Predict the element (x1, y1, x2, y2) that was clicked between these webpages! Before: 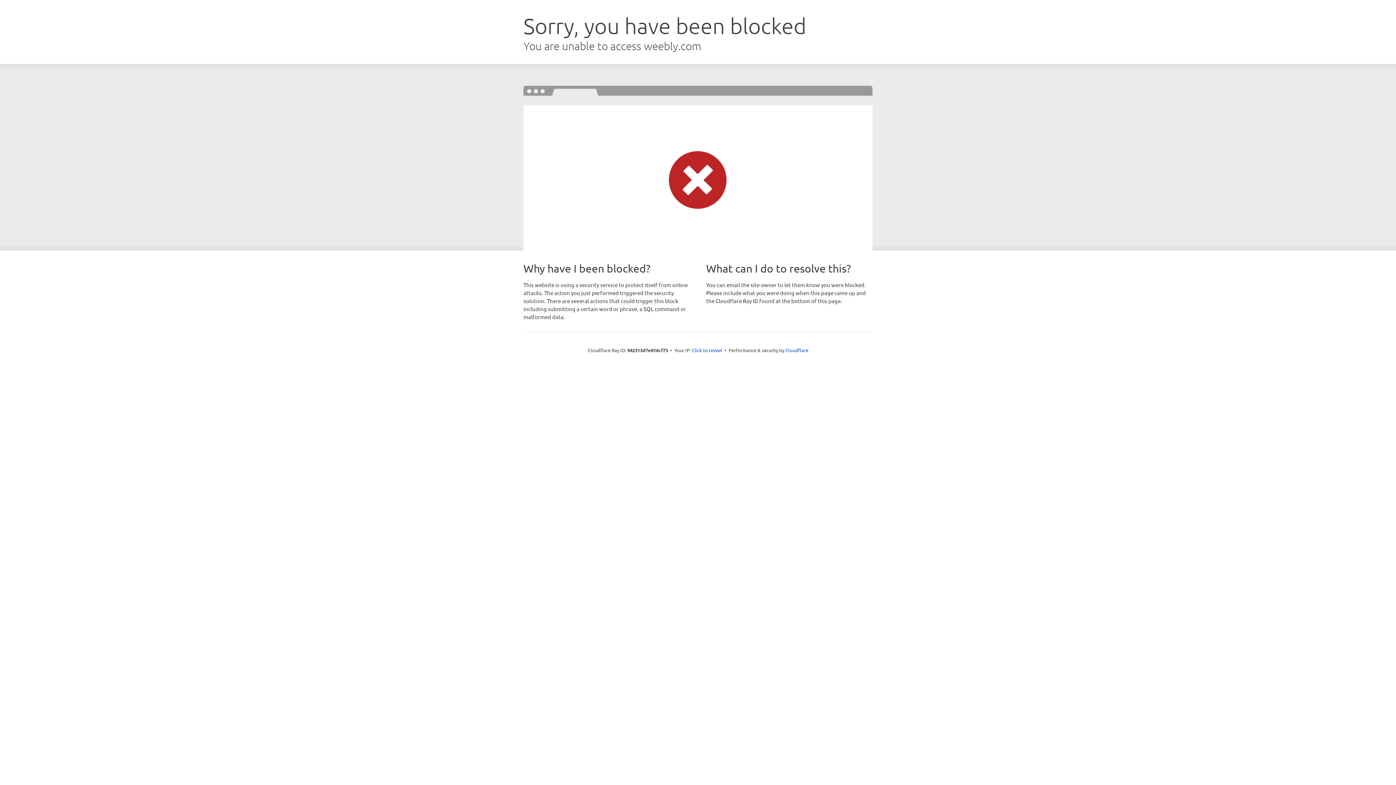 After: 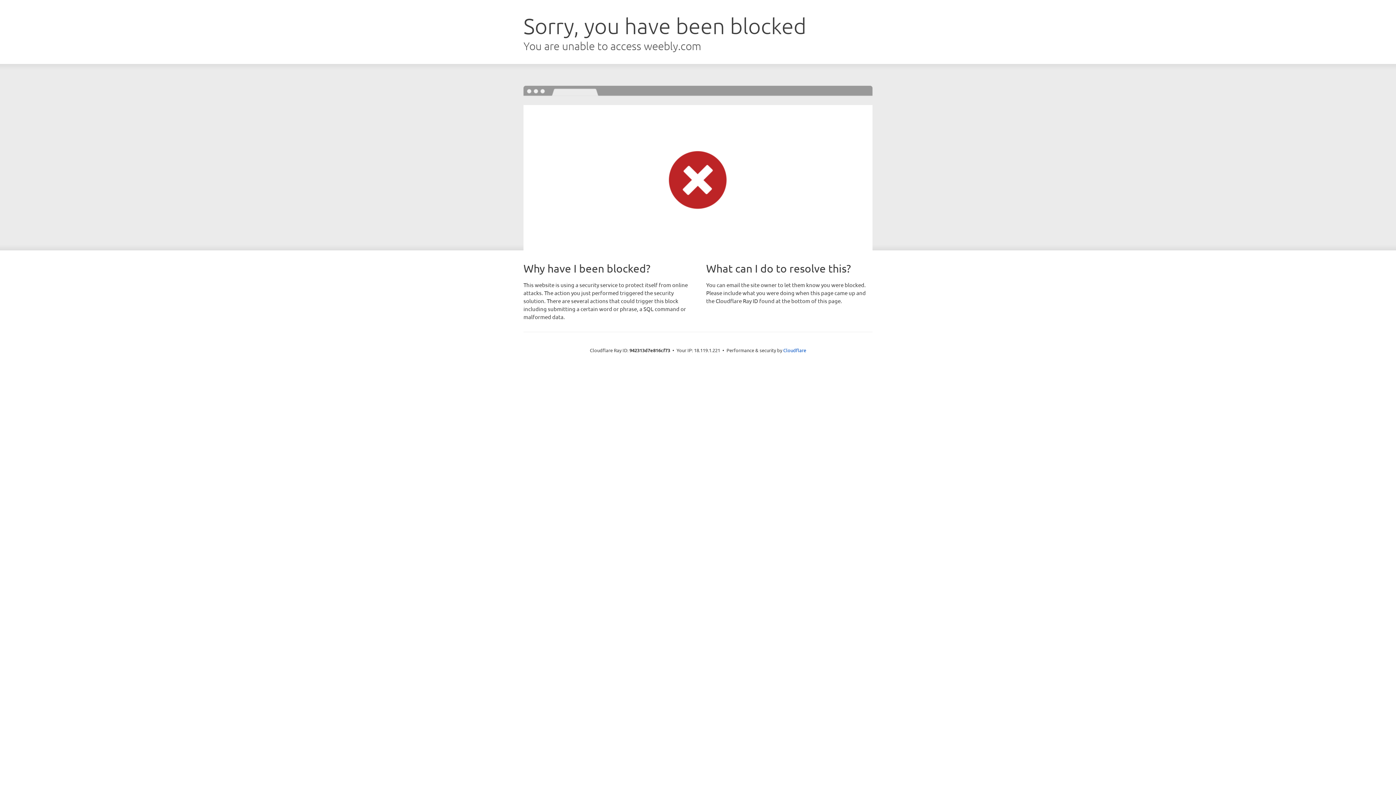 Action: label: Click to reveal bbox: (692, 346, 722, 353)